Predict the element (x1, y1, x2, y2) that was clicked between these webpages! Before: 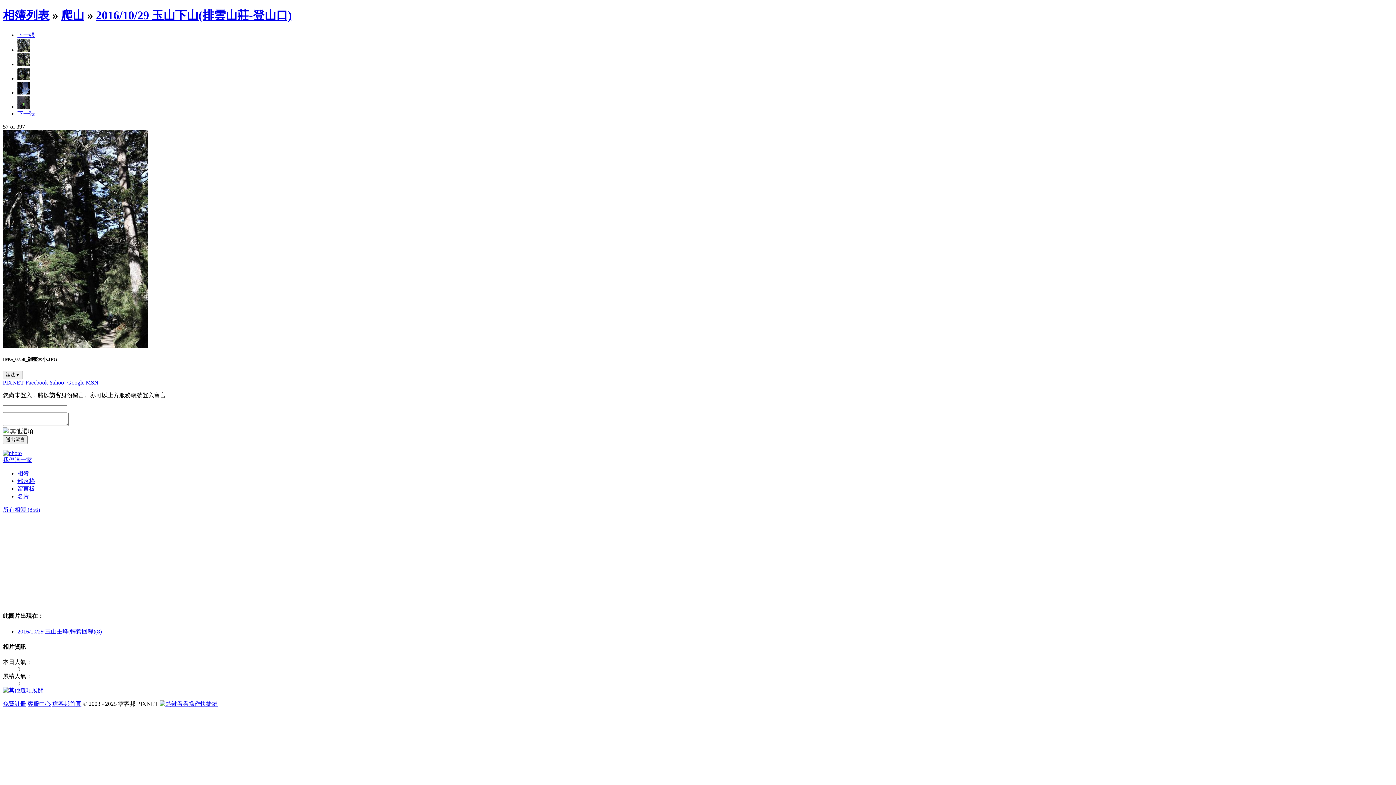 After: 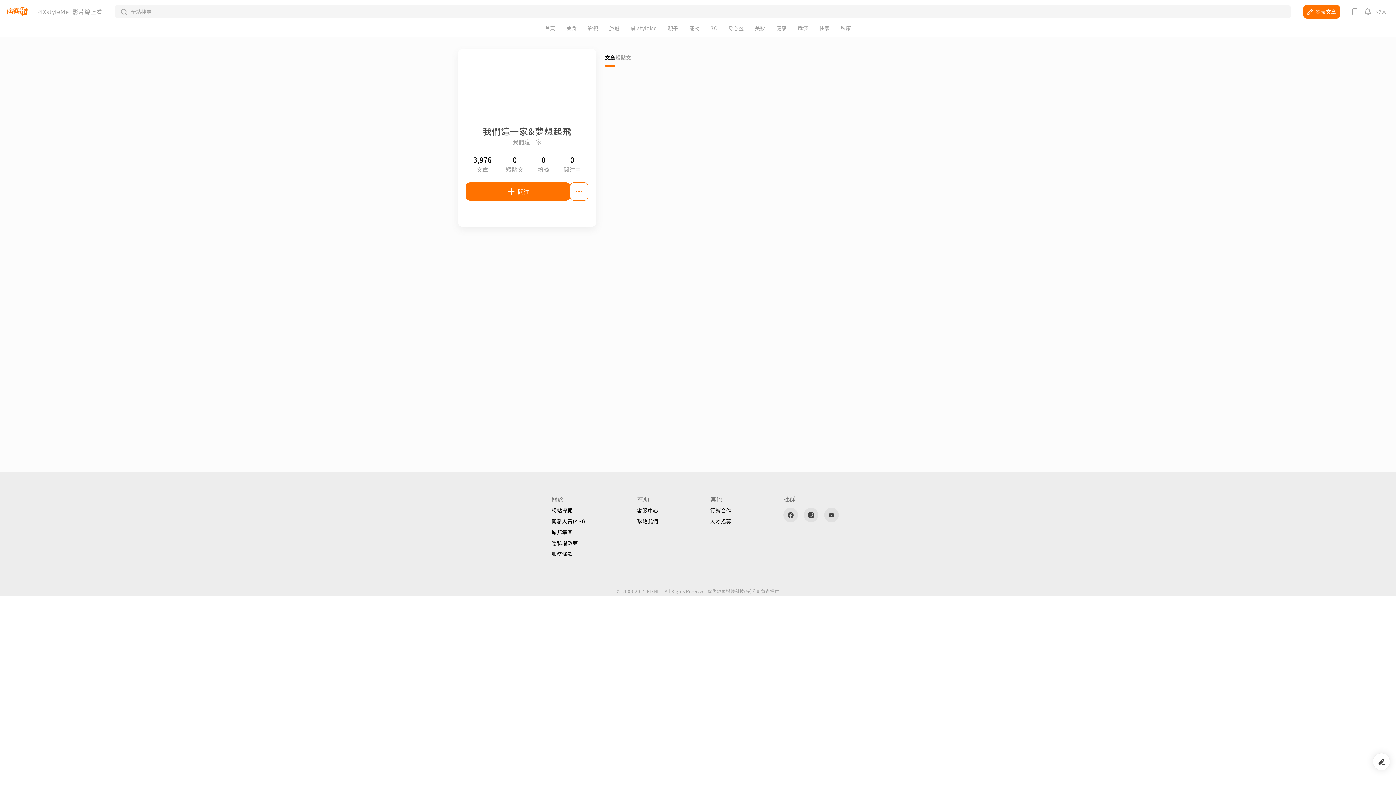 Action: label: 名片 bbox: (17, 493, 29, 499)